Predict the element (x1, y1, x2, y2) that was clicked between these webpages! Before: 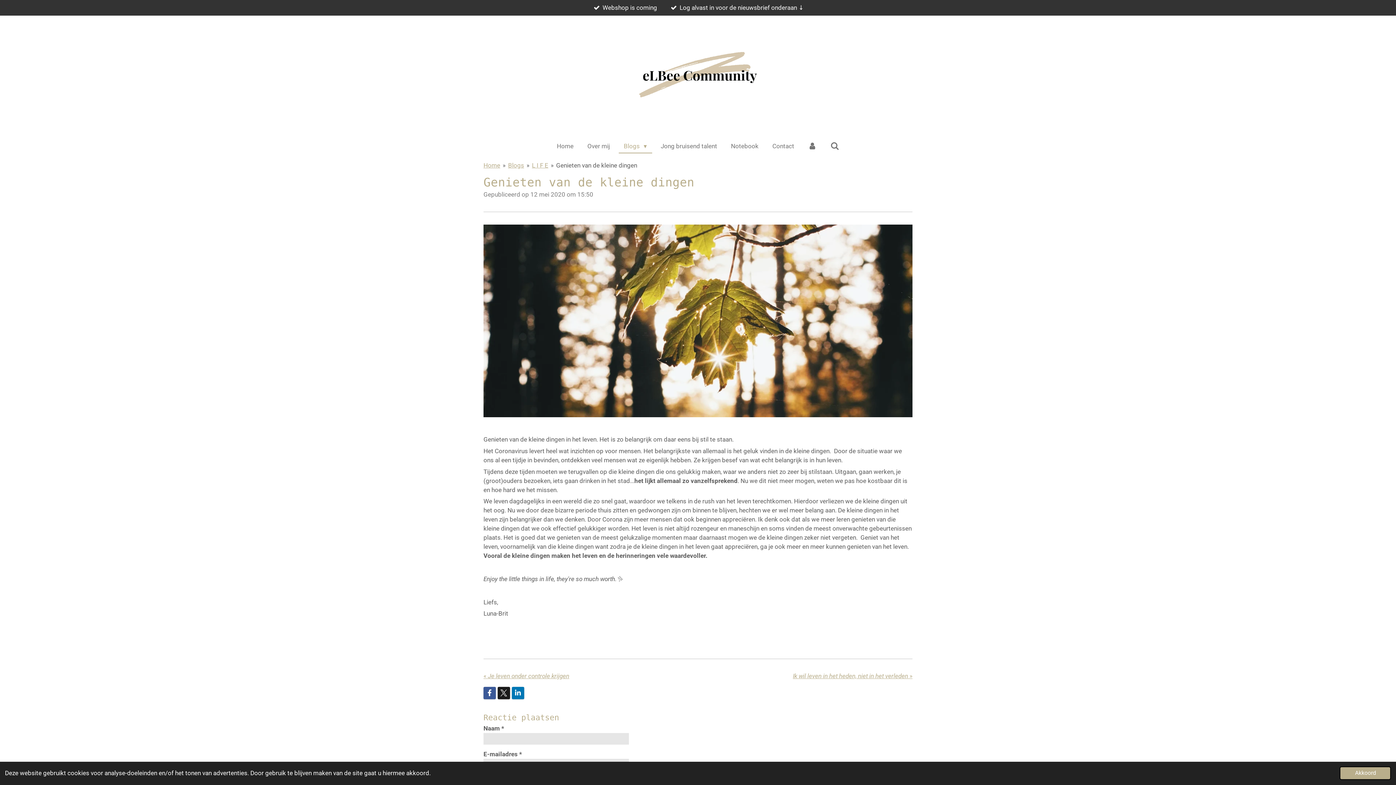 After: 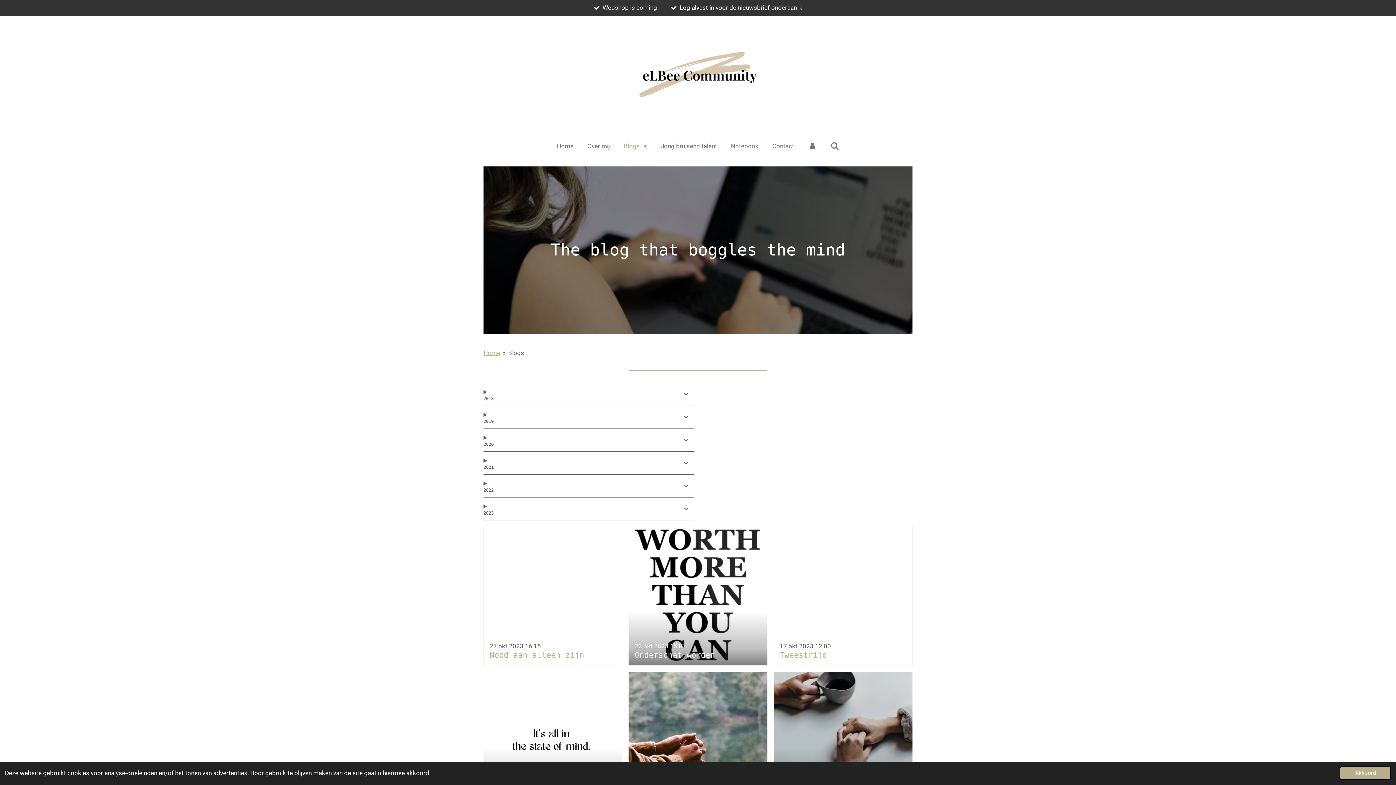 Action: bbox: (508, 161, 524, 169) label: Blogs